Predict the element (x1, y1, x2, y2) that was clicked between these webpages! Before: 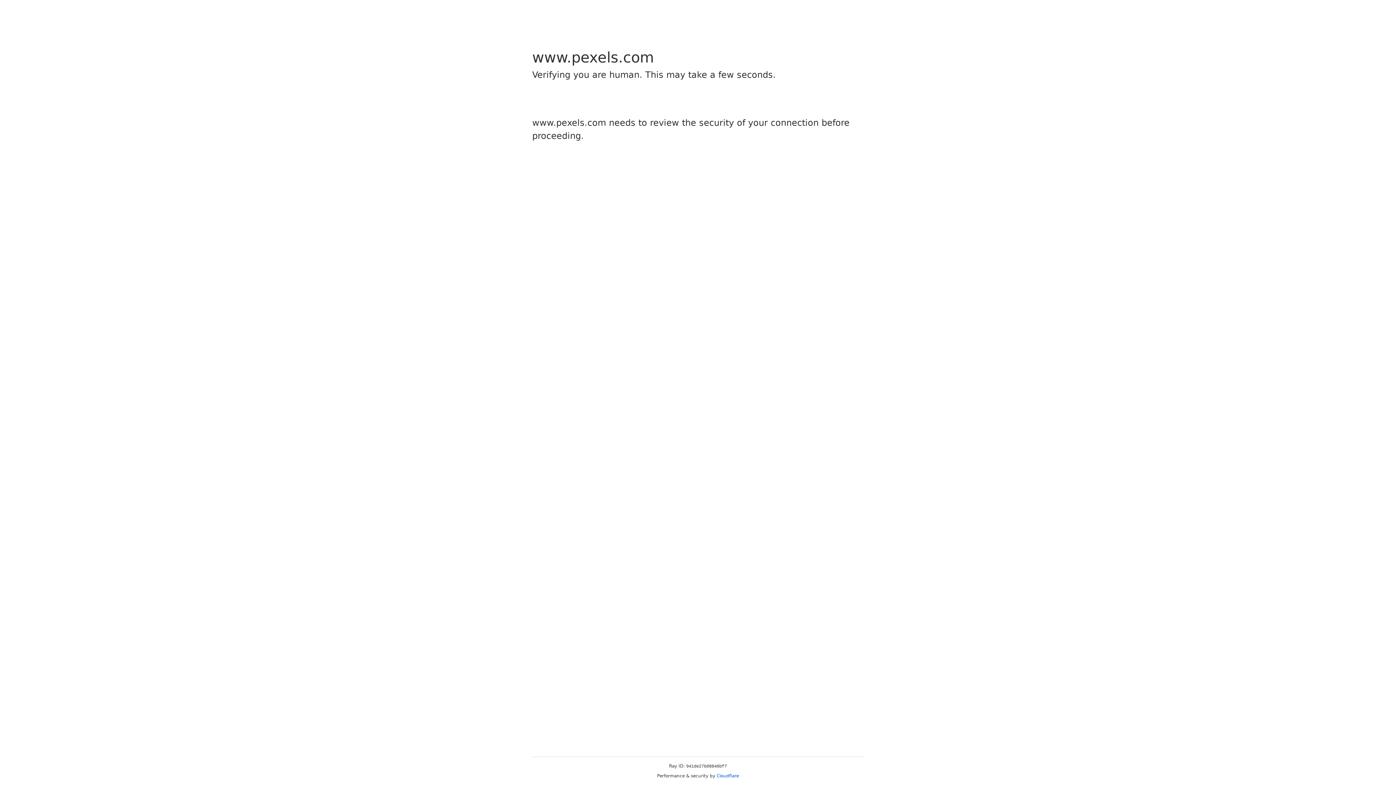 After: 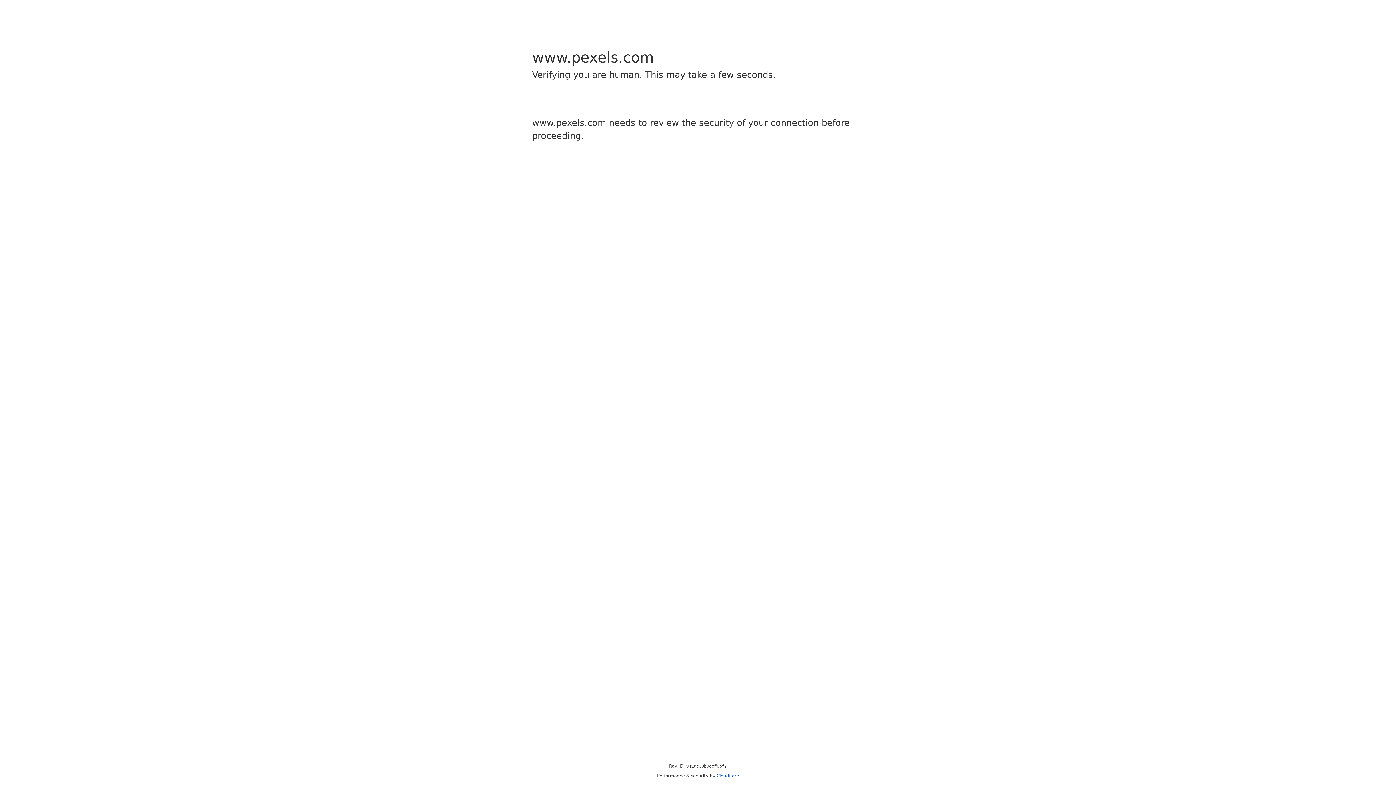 Action: label: Cloudflare bbox: (716, 773, 739, 778)